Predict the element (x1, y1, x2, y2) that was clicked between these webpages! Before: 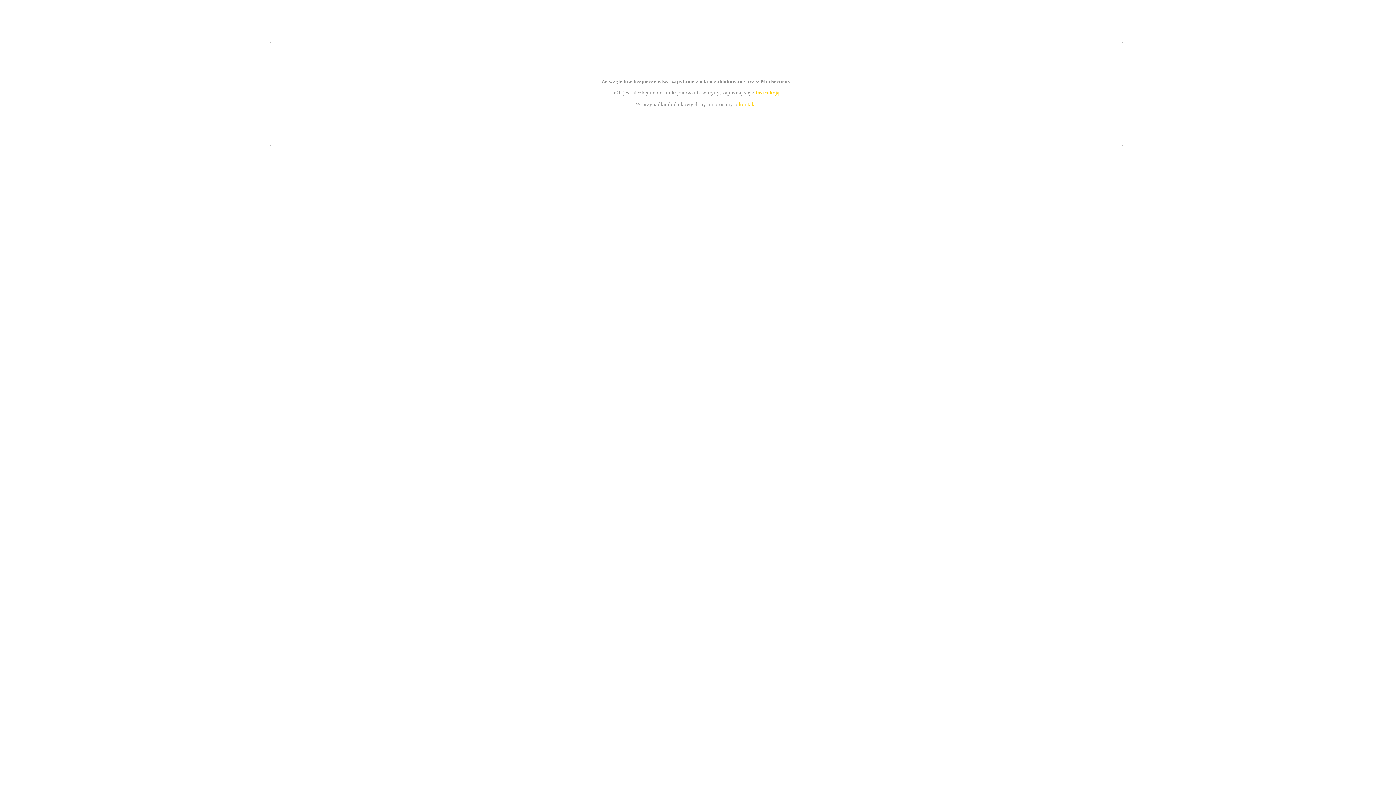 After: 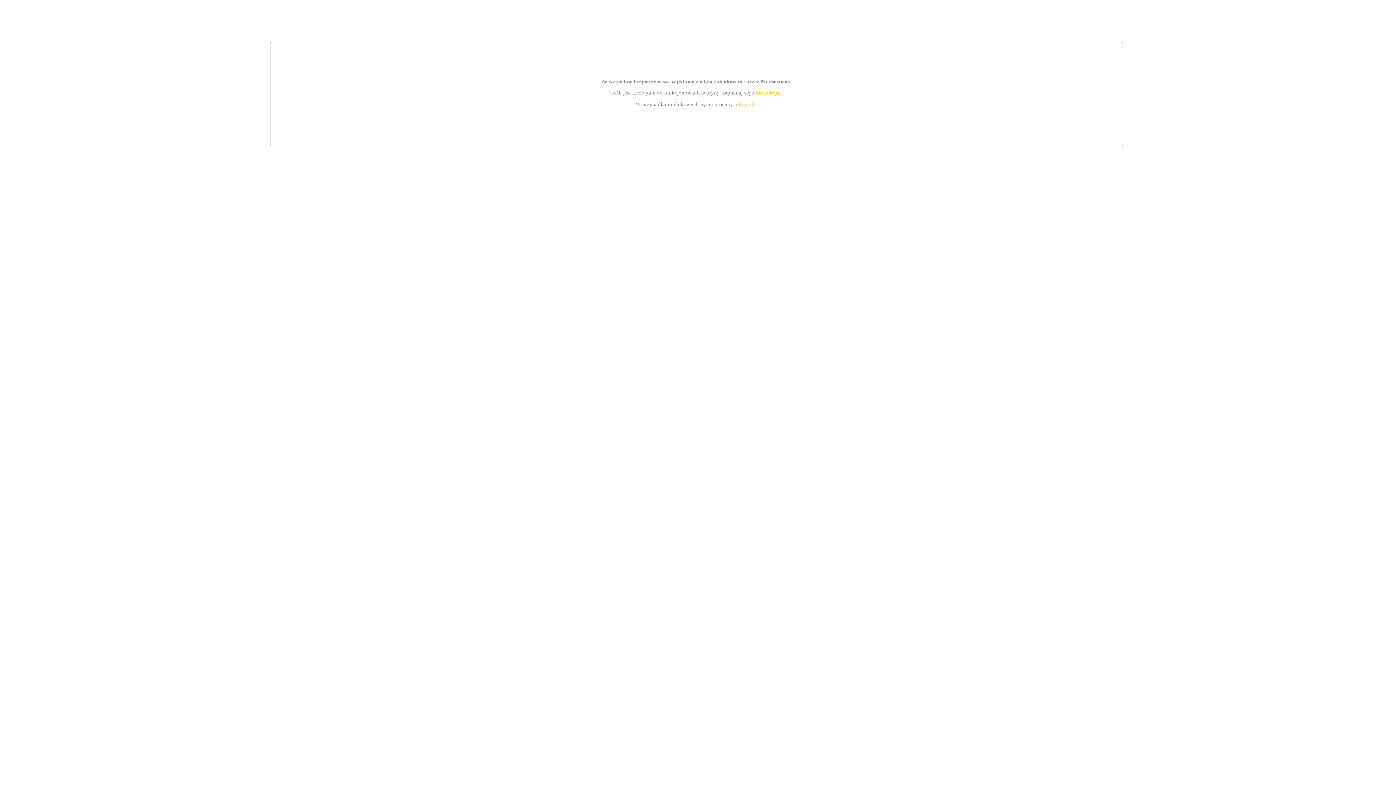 Action: label: kontakt bbox: (739, 101, 756, 107)